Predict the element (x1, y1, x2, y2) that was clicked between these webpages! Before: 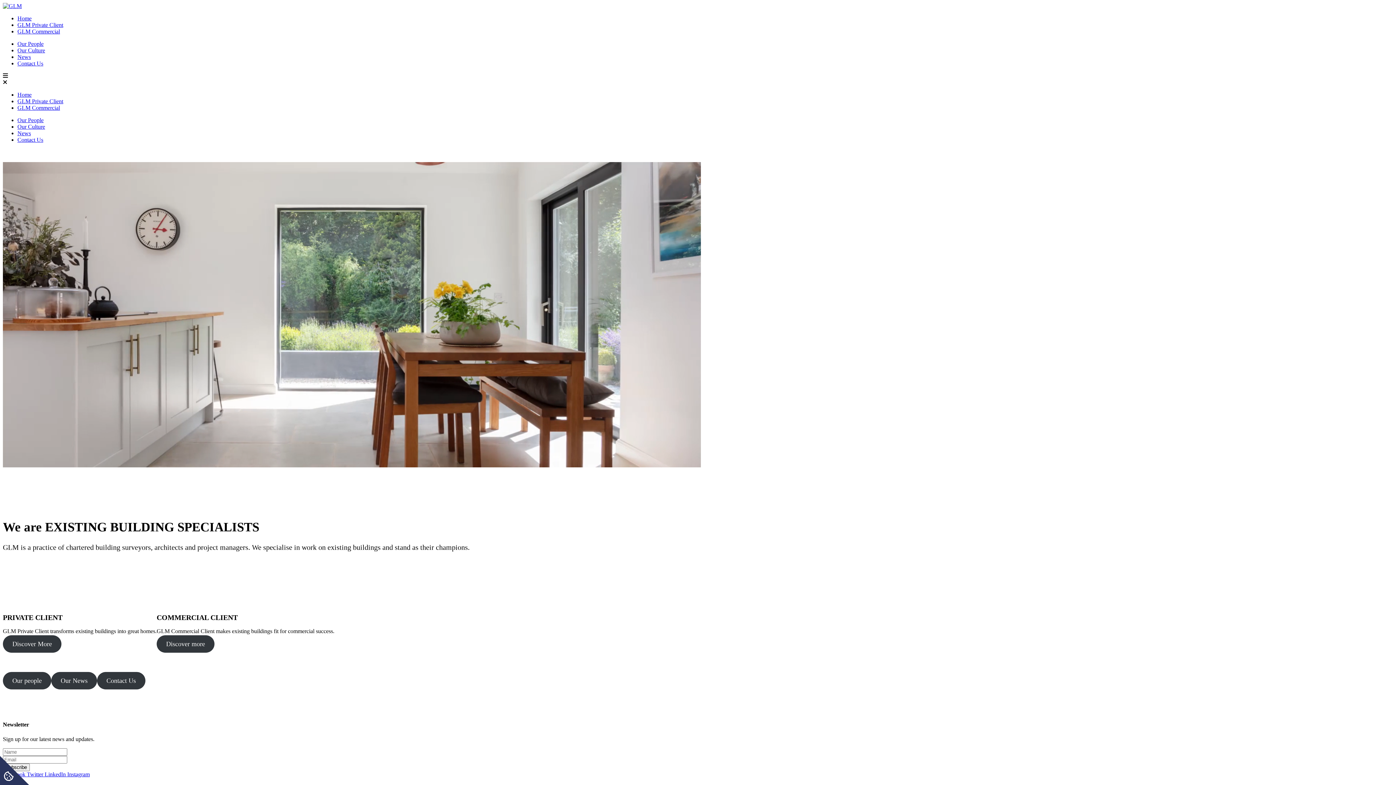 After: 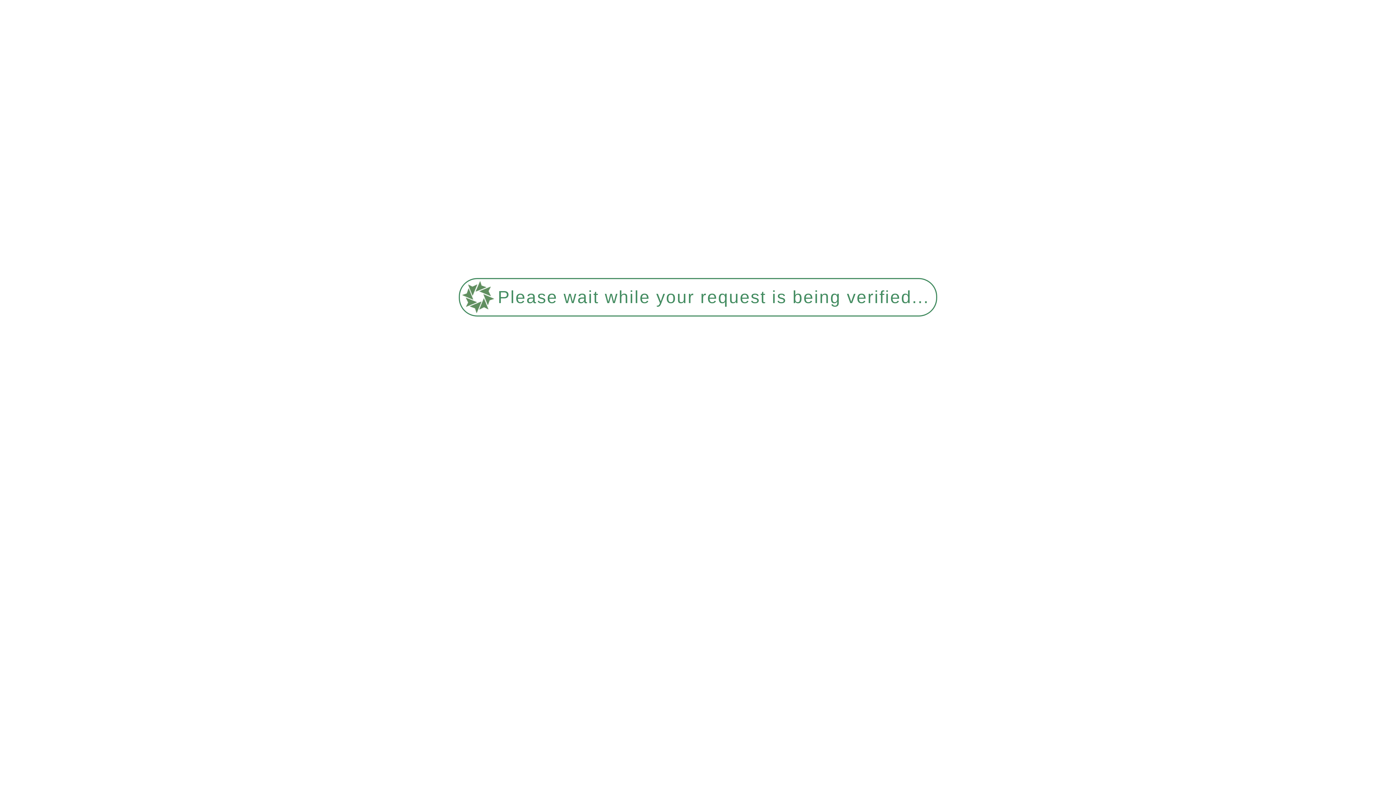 Action: bbox: (17, 130, 30, 136) label: News